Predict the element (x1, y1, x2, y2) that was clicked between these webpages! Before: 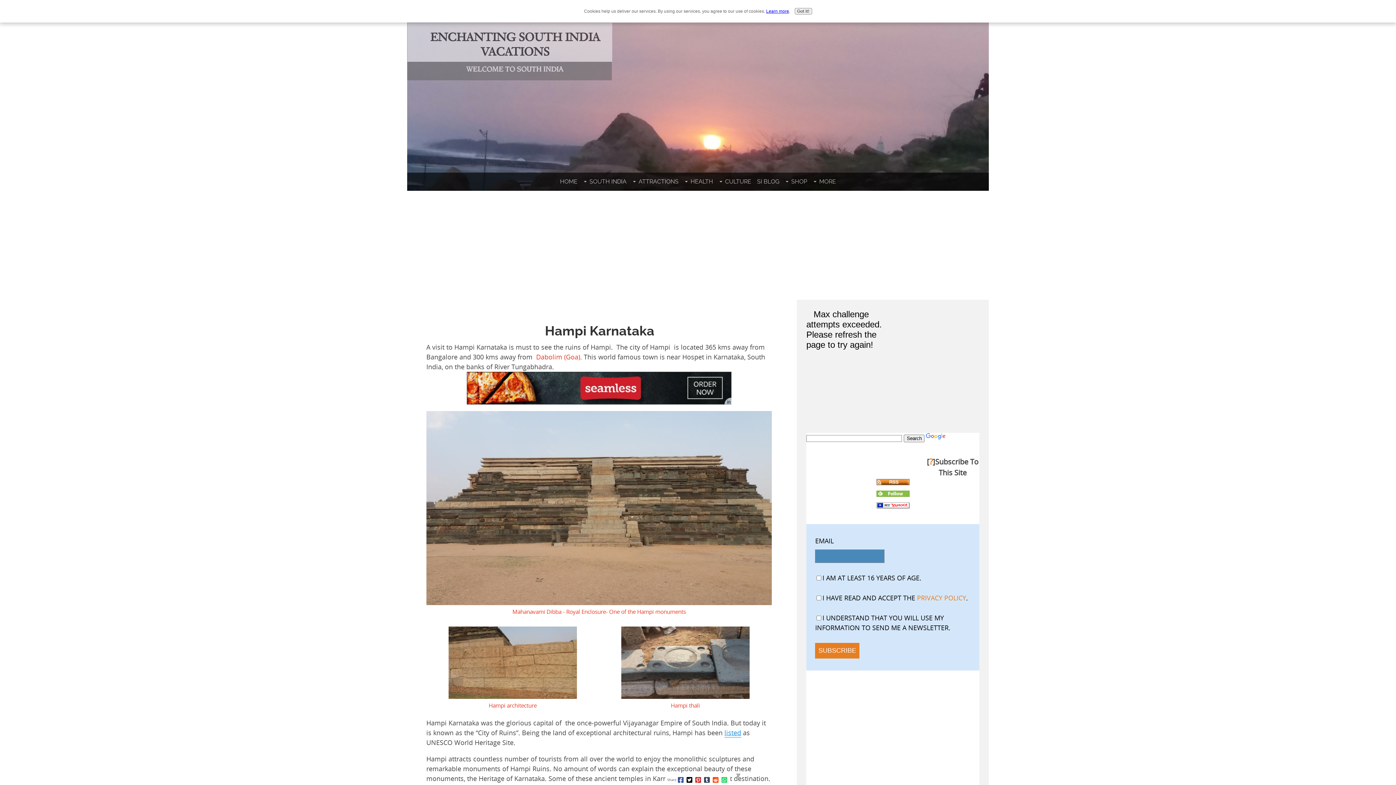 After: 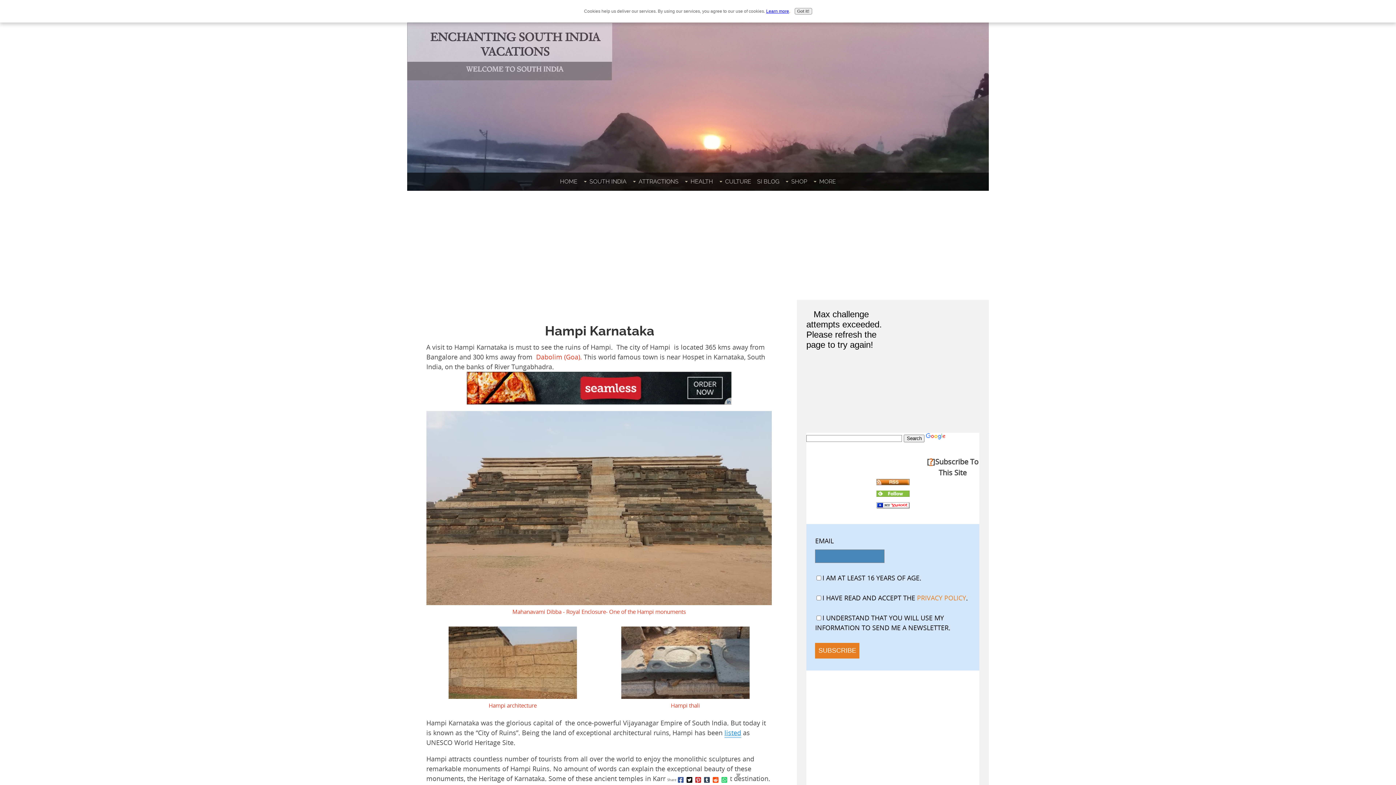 Action: bbox: (929, 457, 932, 466) label: ?